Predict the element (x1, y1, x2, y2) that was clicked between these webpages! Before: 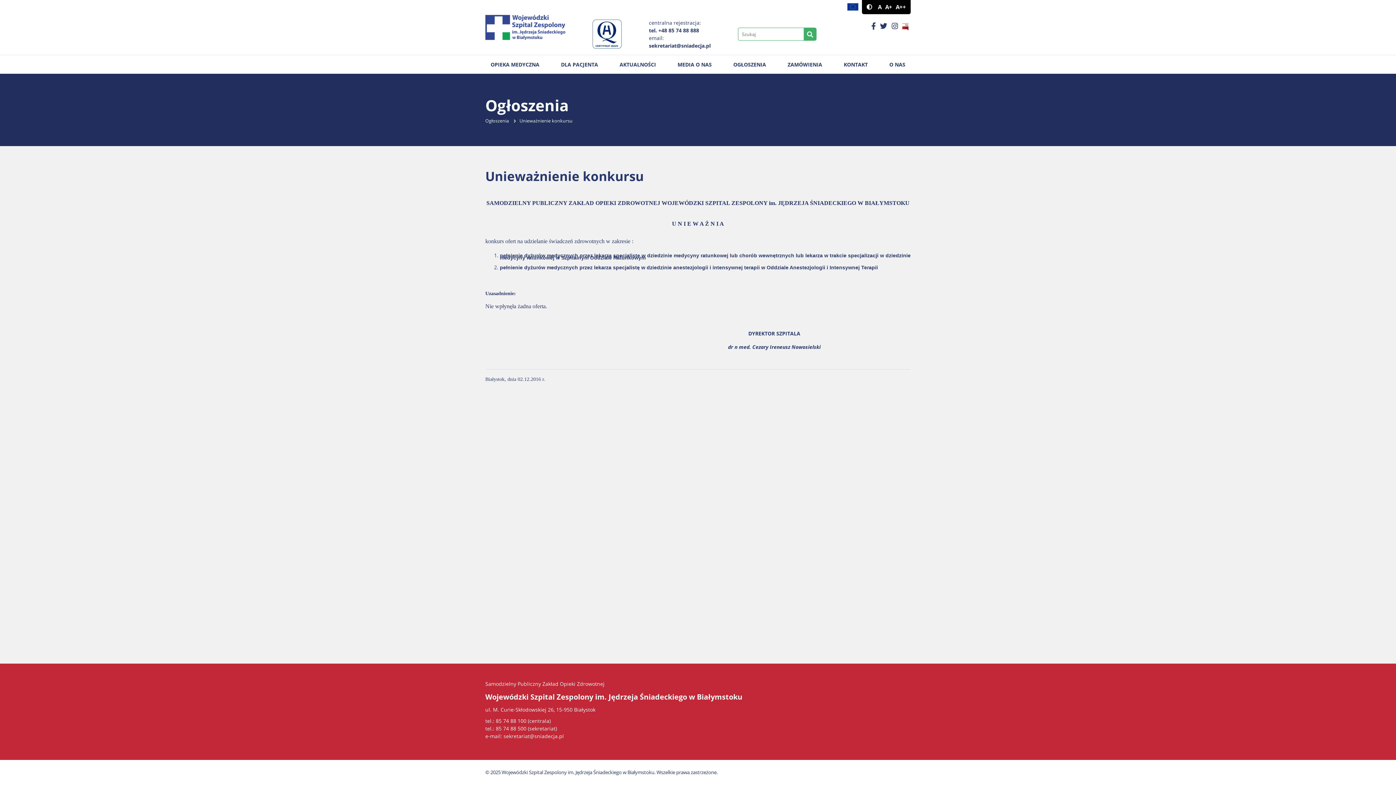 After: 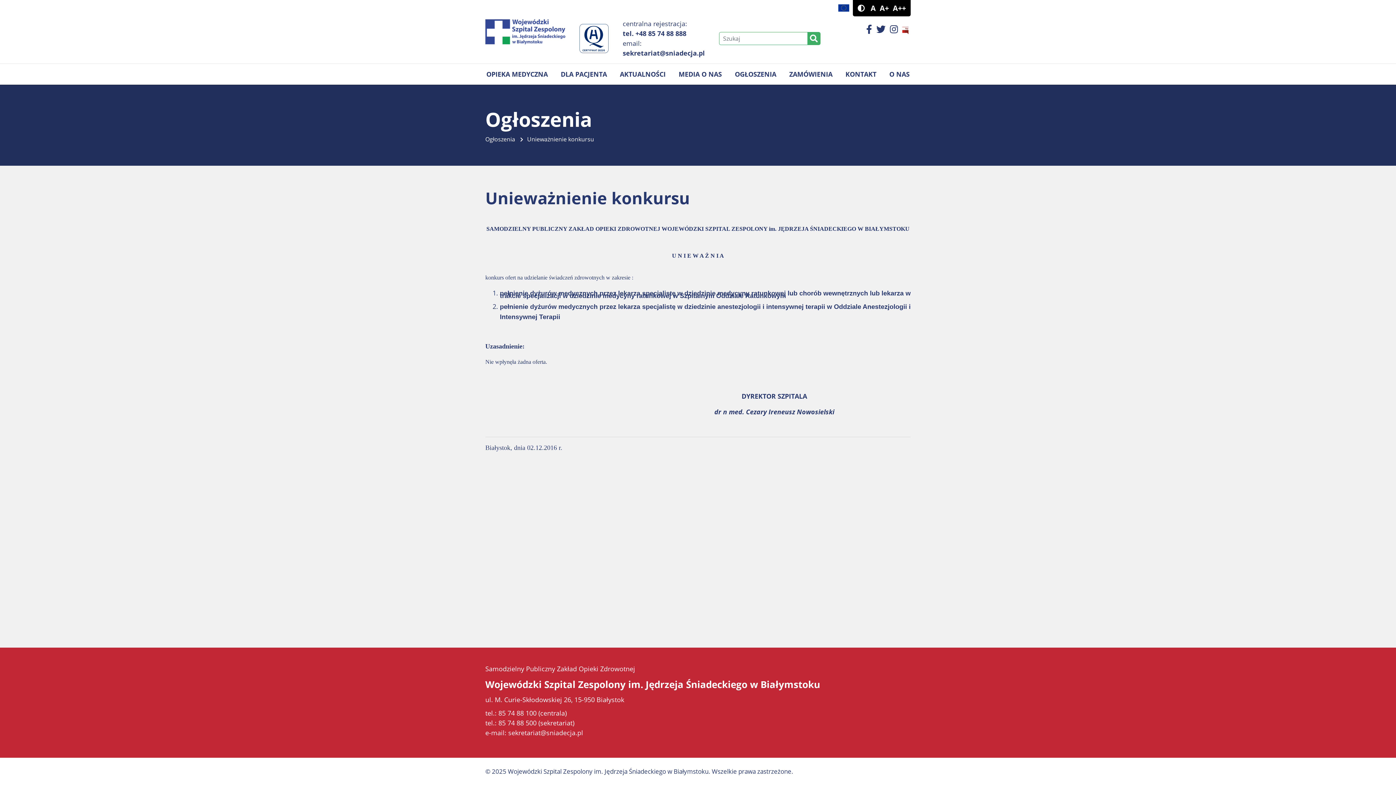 Action: bbox: (894, 1, 907, 13) label: A++